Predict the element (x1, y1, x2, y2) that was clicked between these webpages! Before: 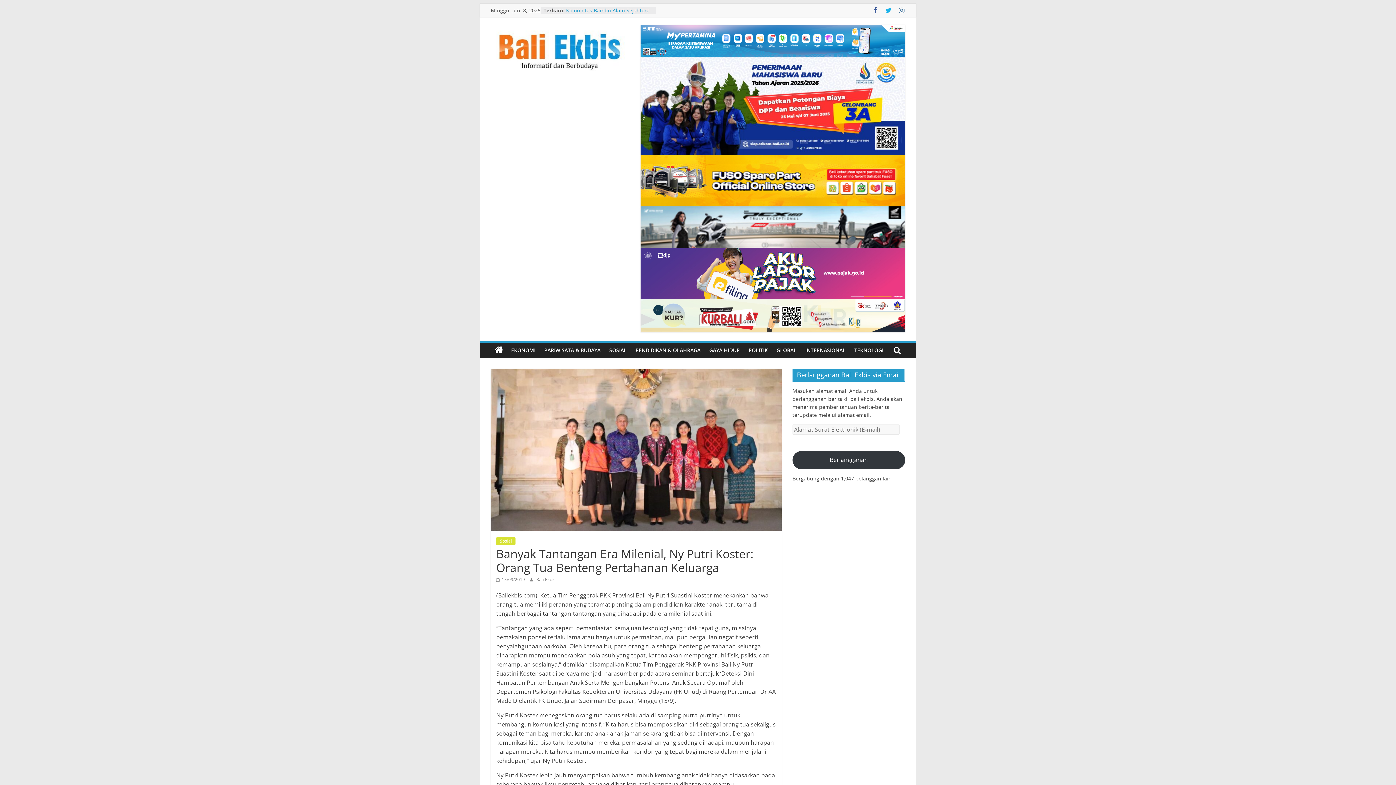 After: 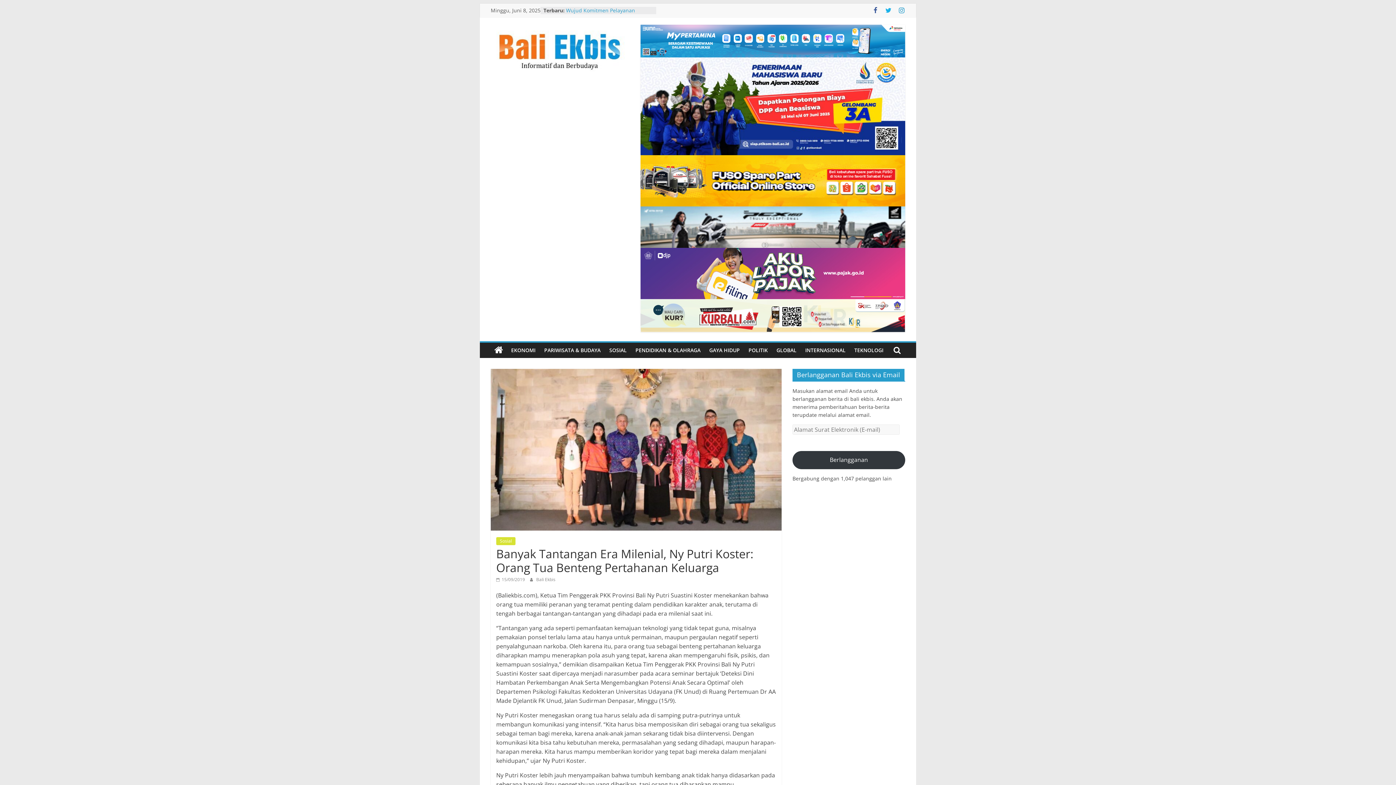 Action: bbox: (898, 6, 905, 14)